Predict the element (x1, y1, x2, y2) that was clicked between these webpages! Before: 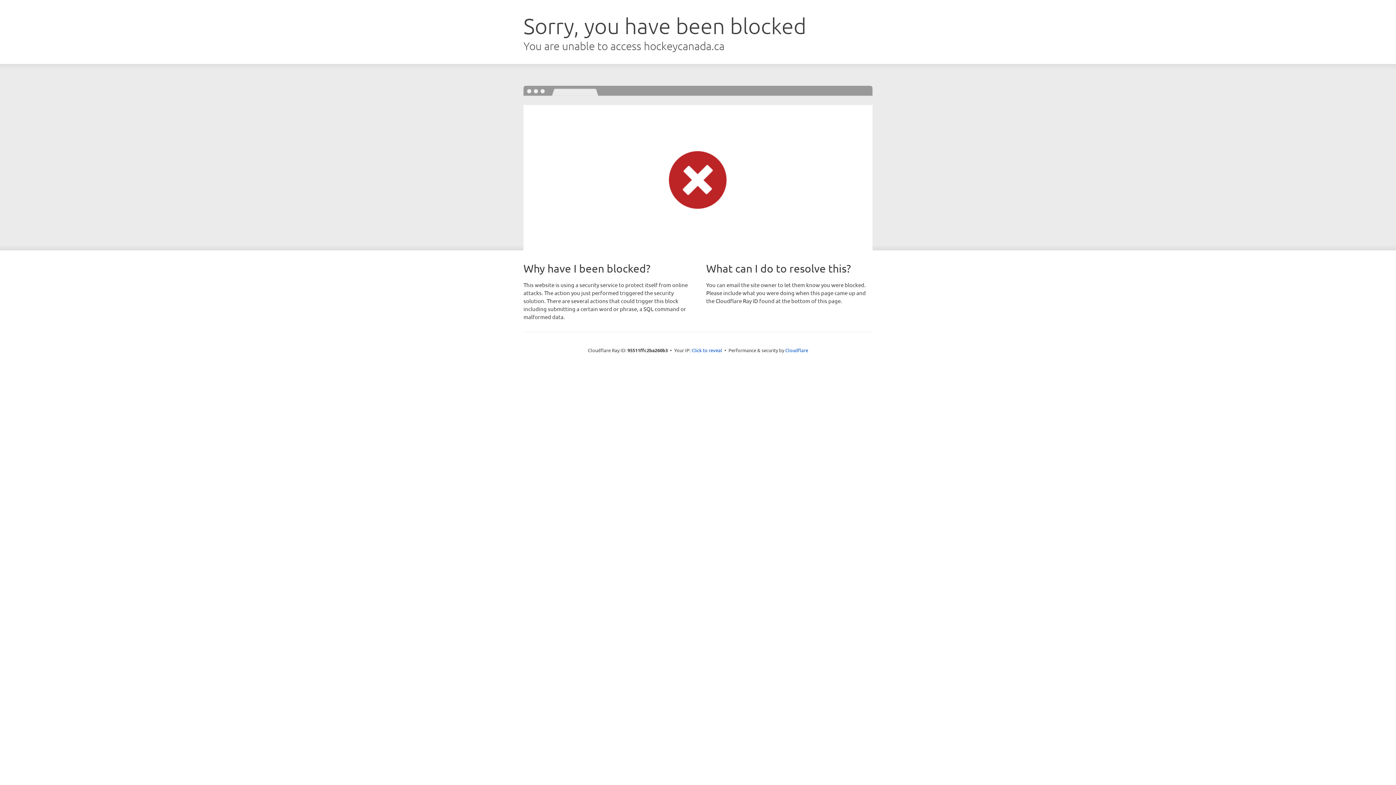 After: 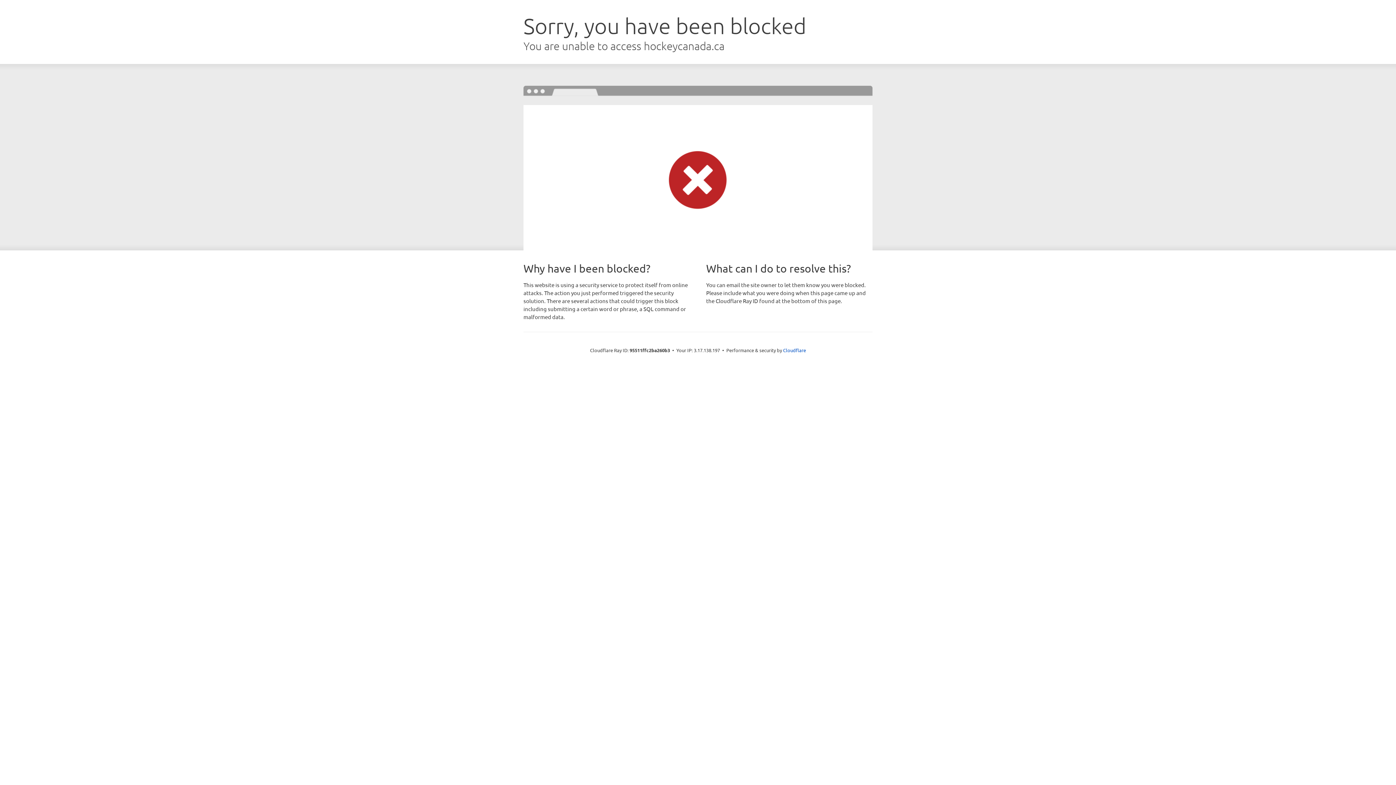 Action: bbox: (691, 346, 722, 353) label: Click to reveal